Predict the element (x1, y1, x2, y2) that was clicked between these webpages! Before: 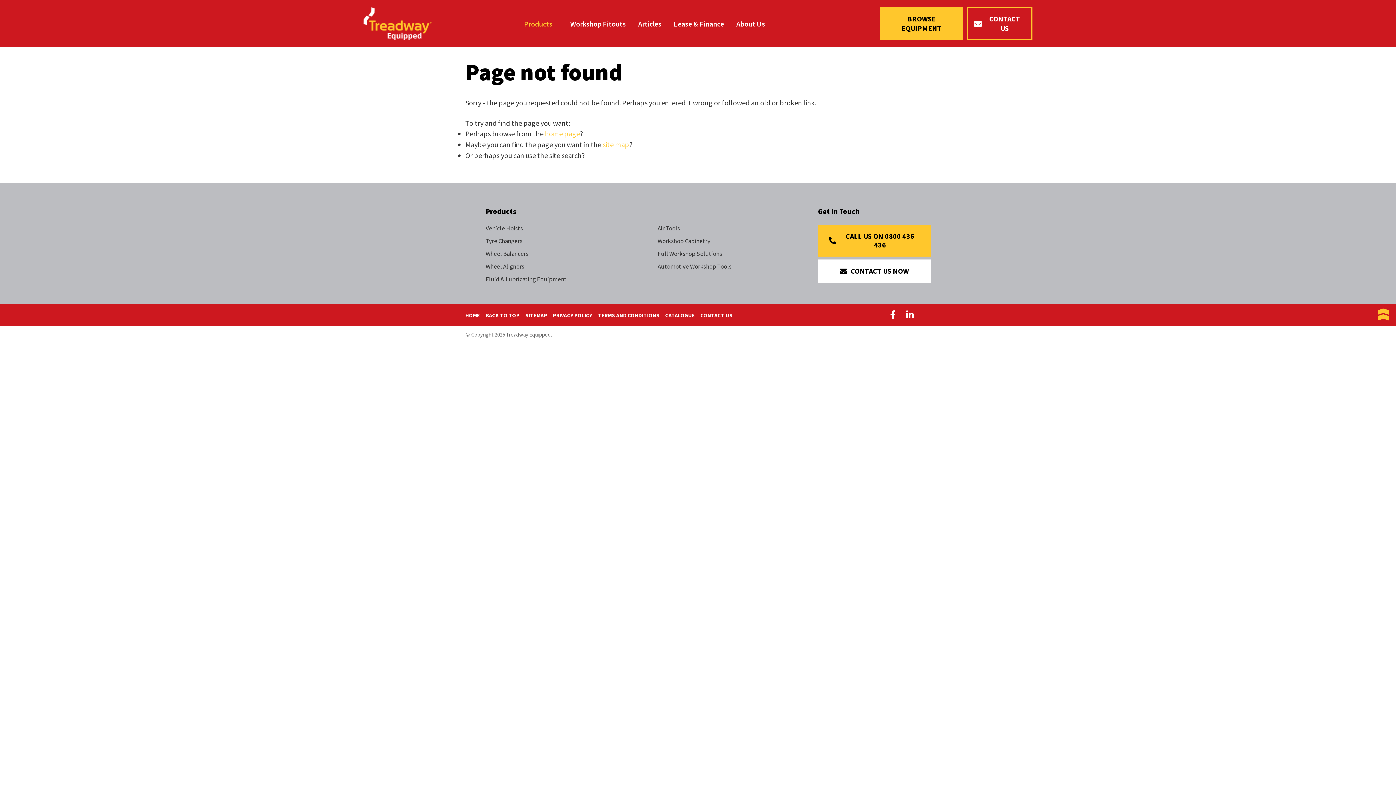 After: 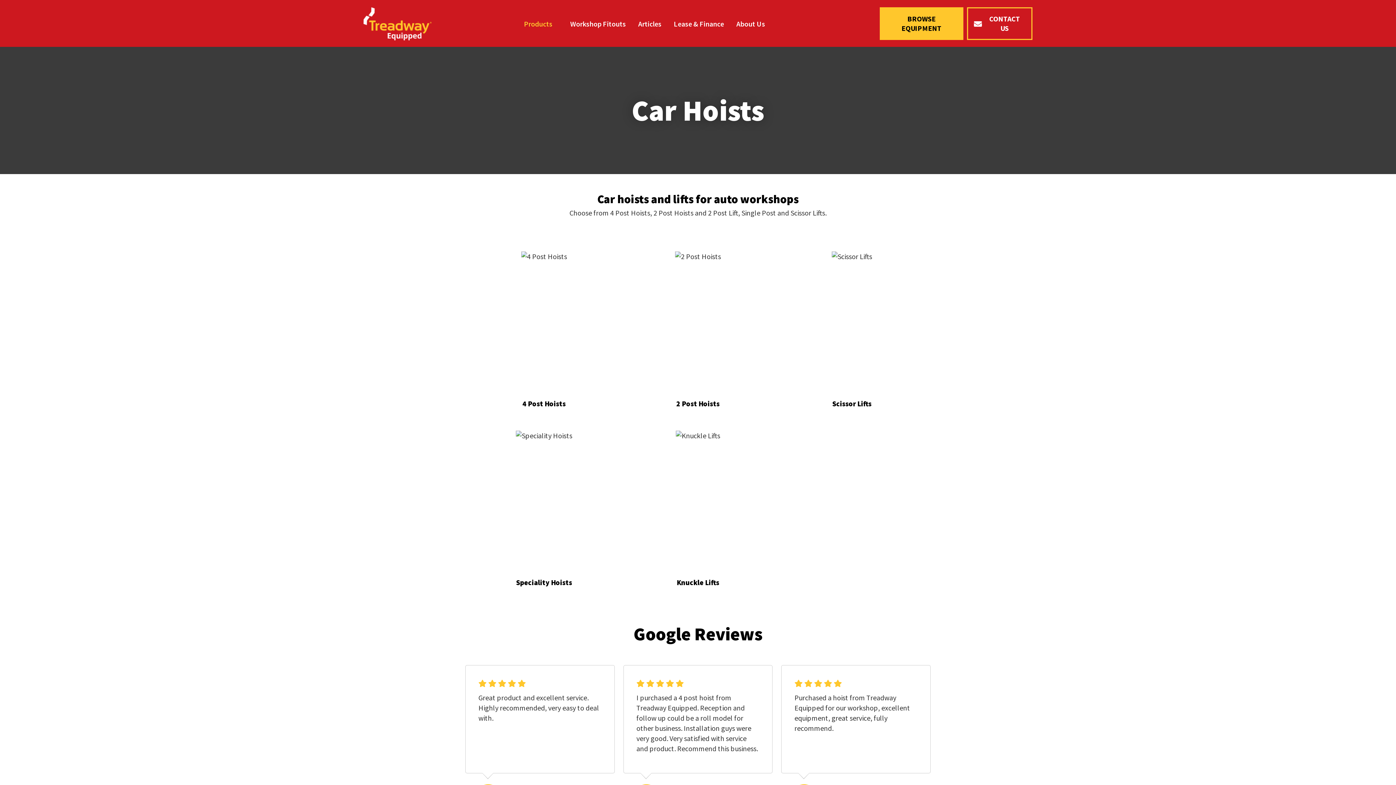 Action: bbox: (485, 224, 633, 232) label: Vehicle Hoists